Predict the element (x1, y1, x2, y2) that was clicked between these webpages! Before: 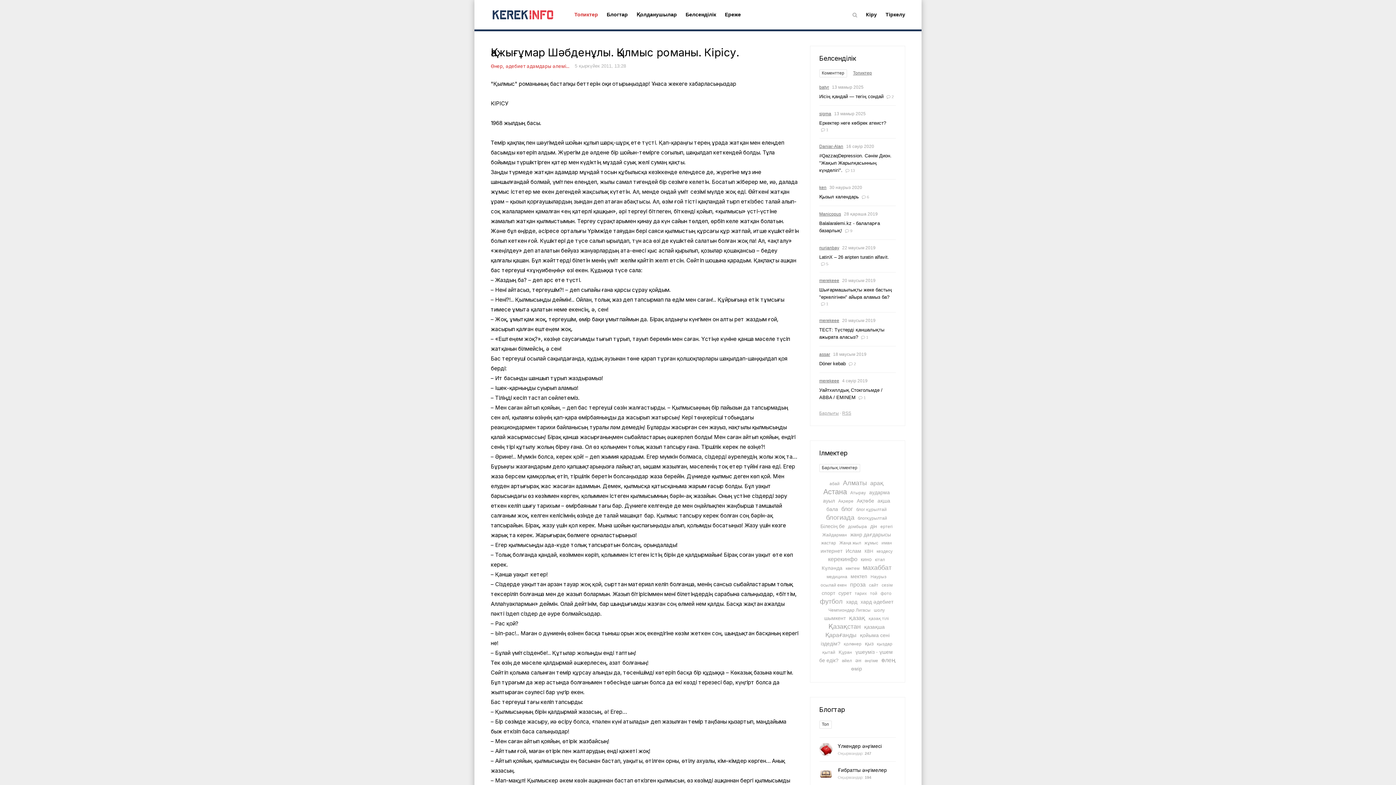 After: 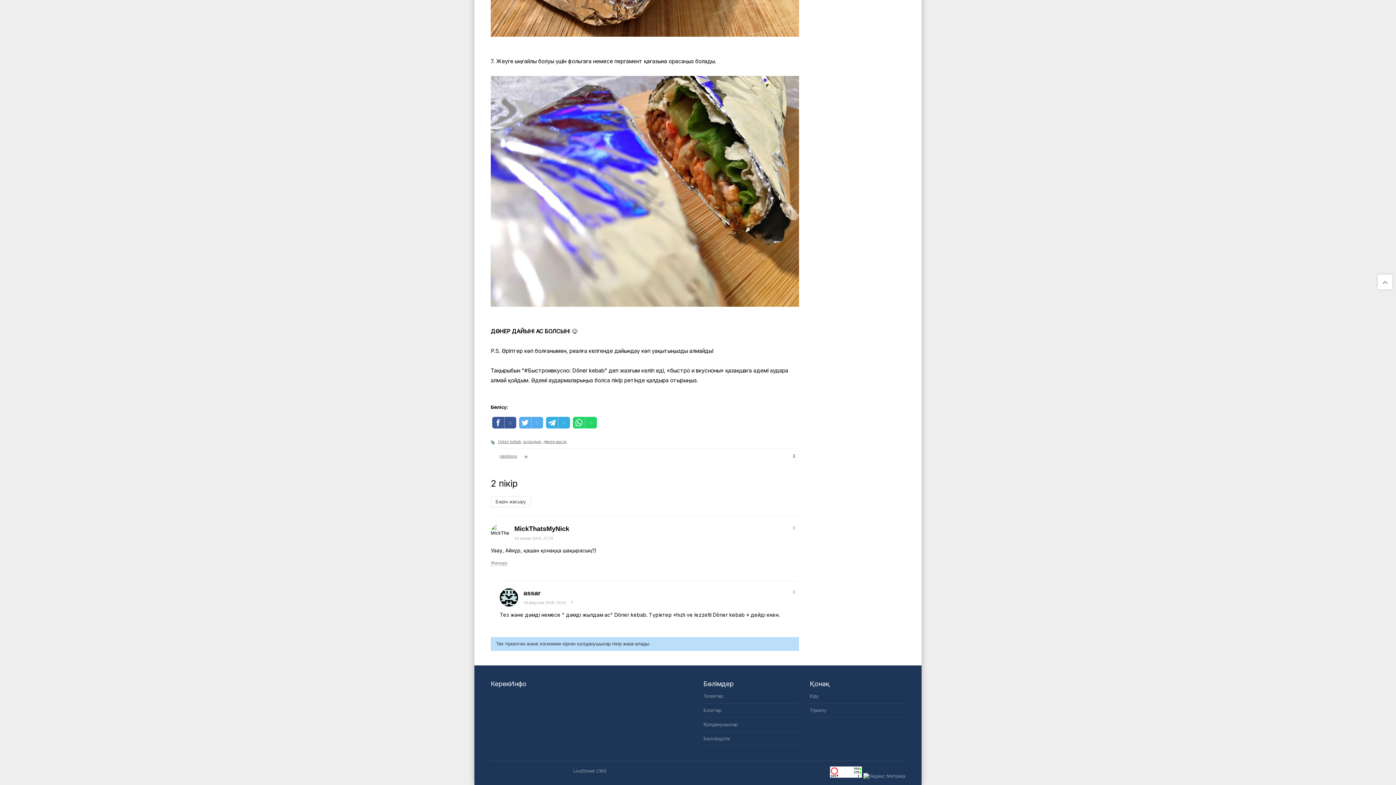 Action: bbox: (848, 361, 856, 366) label:  2